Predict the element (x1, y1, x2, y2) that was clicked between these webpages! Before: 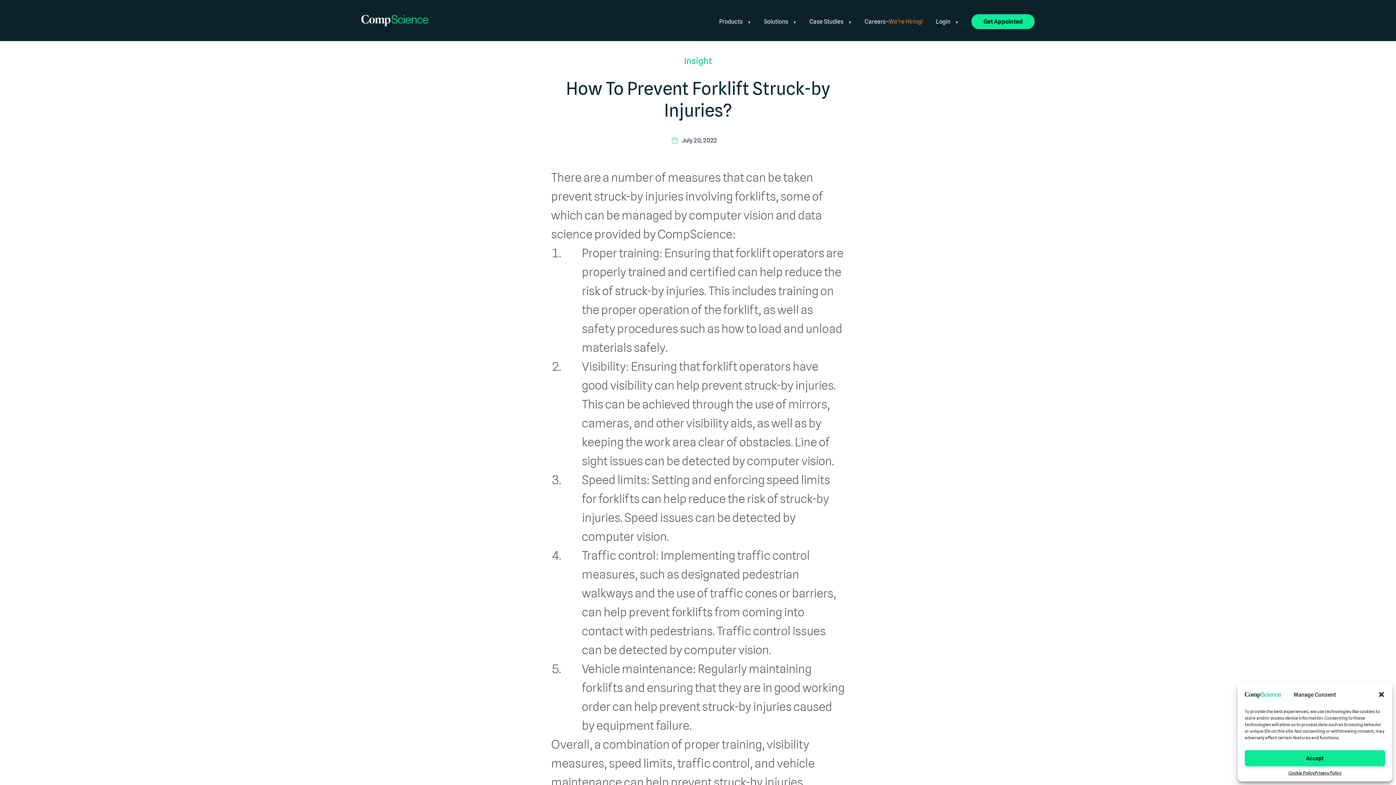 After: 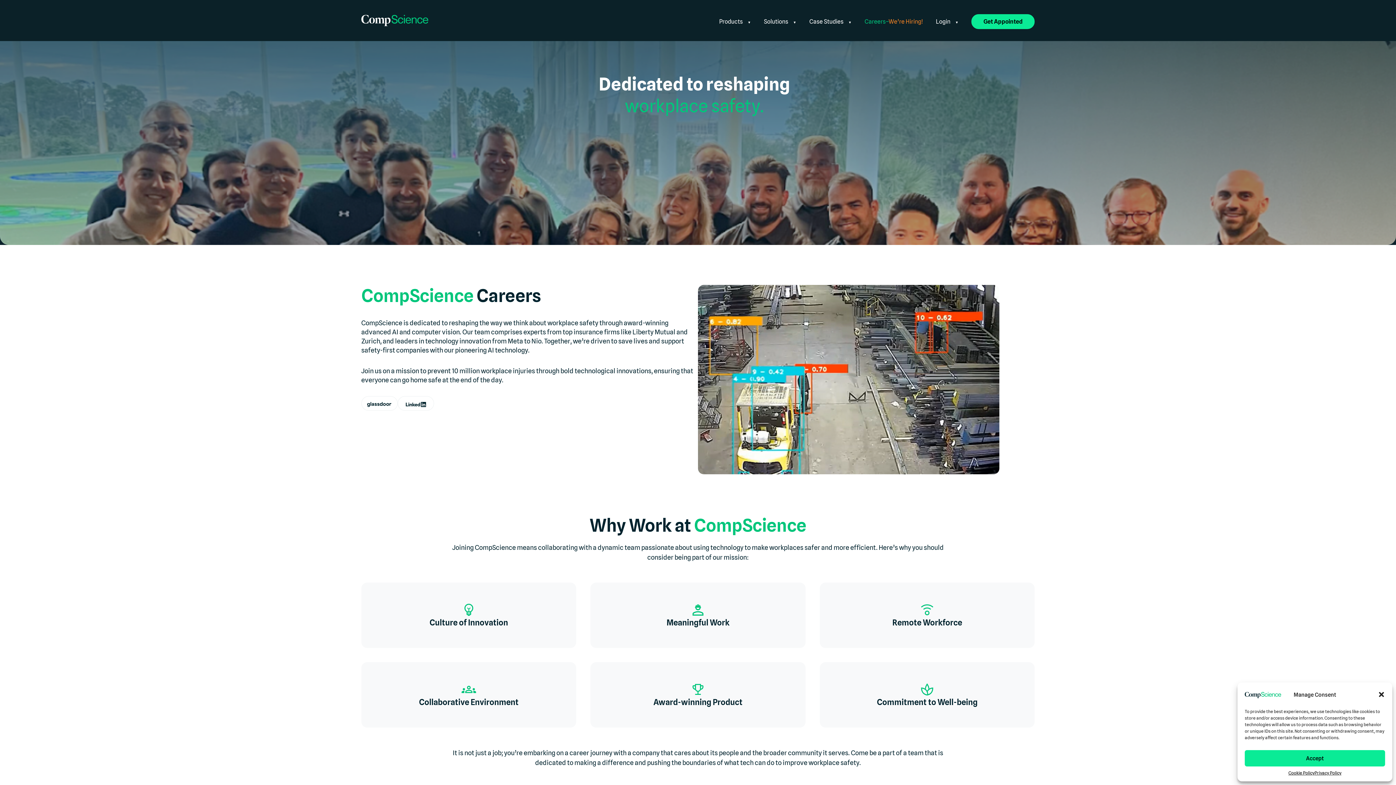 Action: label: Careers–We’re Hiring! bbox: (864, 14, 923, 29)